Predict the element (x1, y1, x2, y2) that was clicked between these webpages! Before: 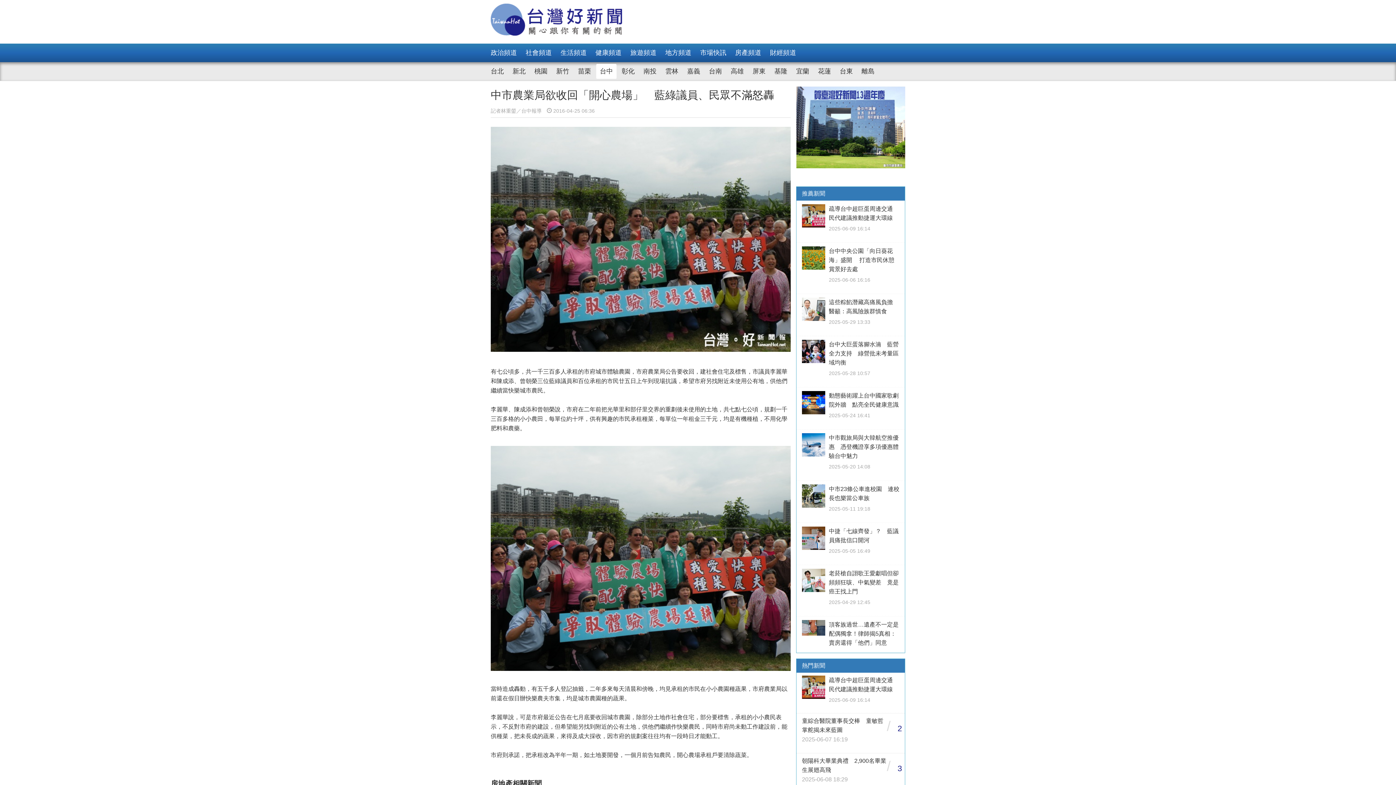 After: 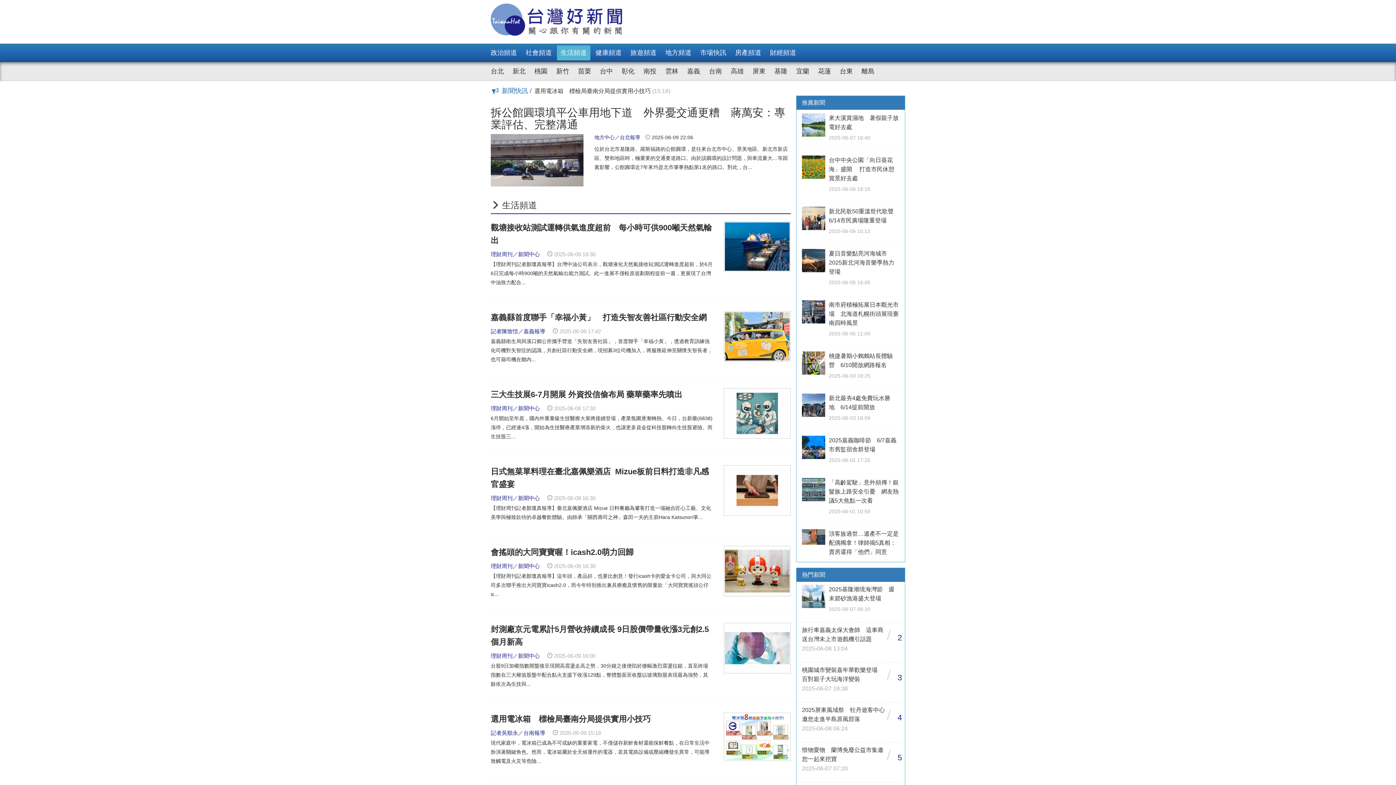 Action: bbox: (557, 45, 590, 60) label: 生活頻道